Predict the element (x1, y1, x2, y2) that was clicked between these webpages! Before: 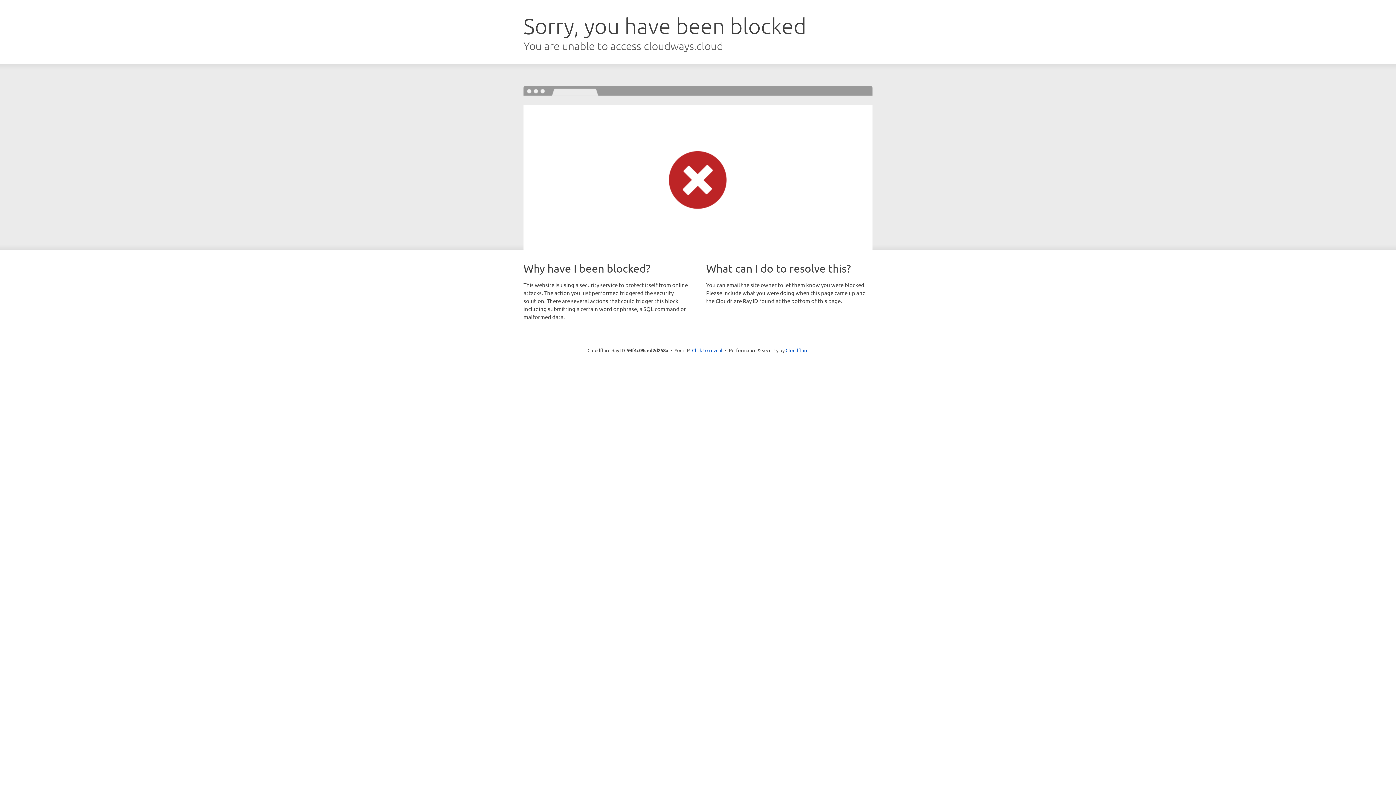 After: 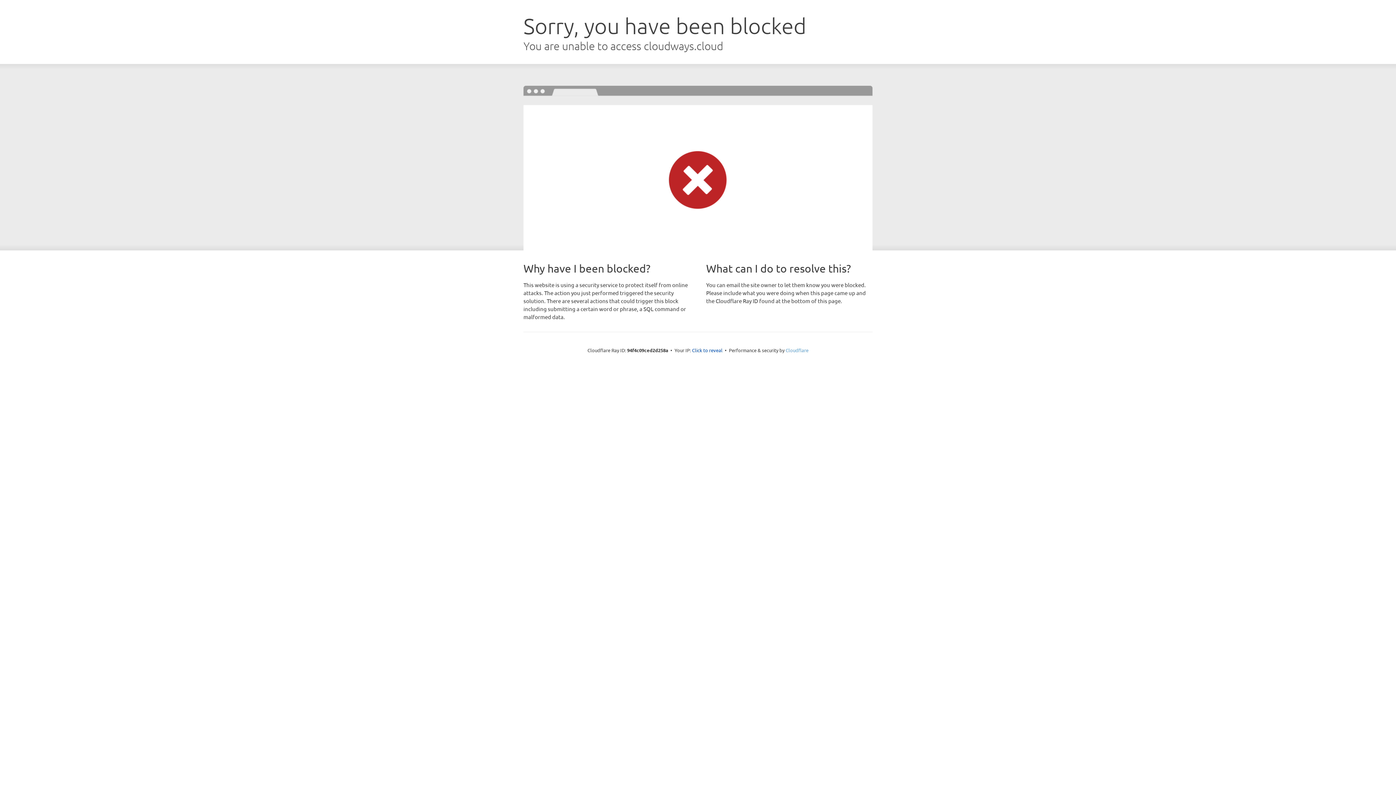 Action: bbox: (785, 347, 808, 353) label: Cloudflare